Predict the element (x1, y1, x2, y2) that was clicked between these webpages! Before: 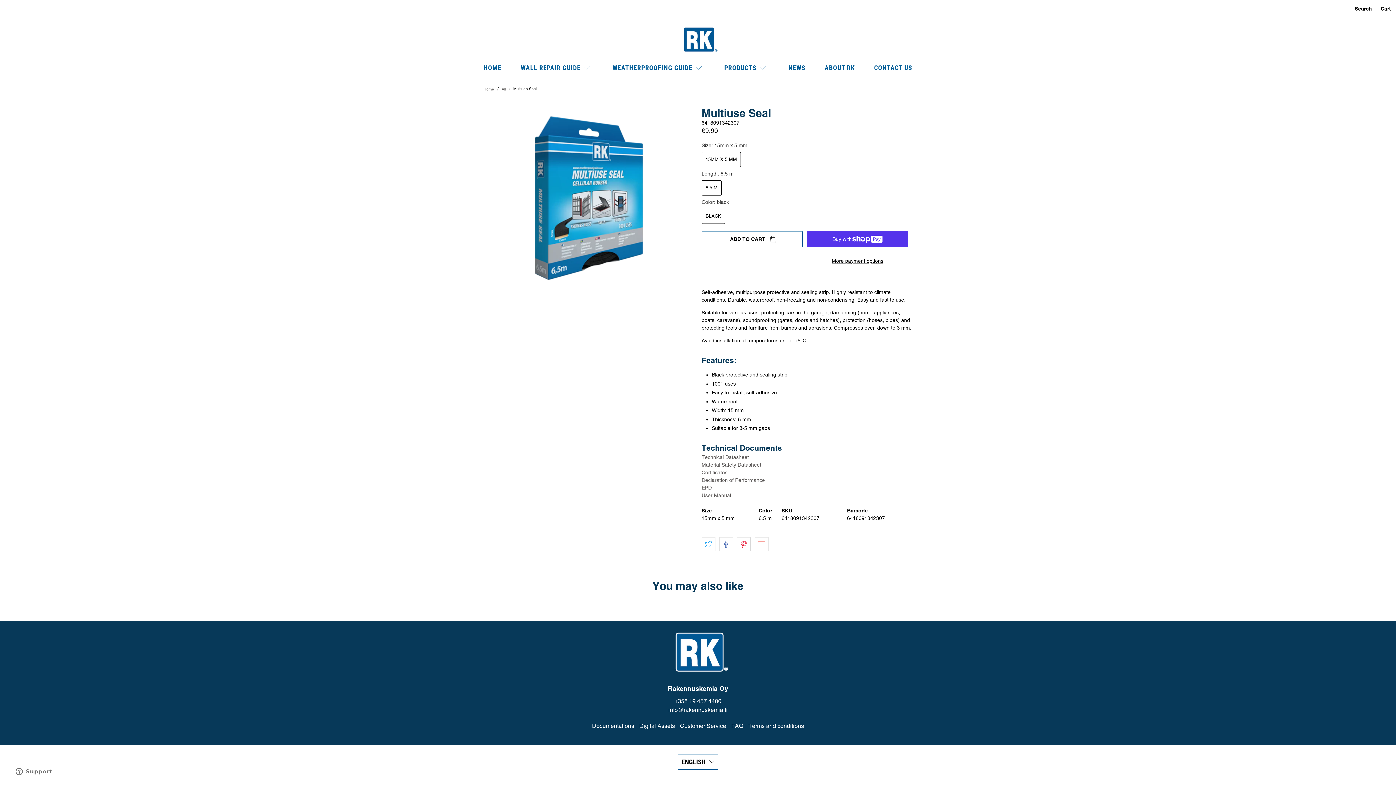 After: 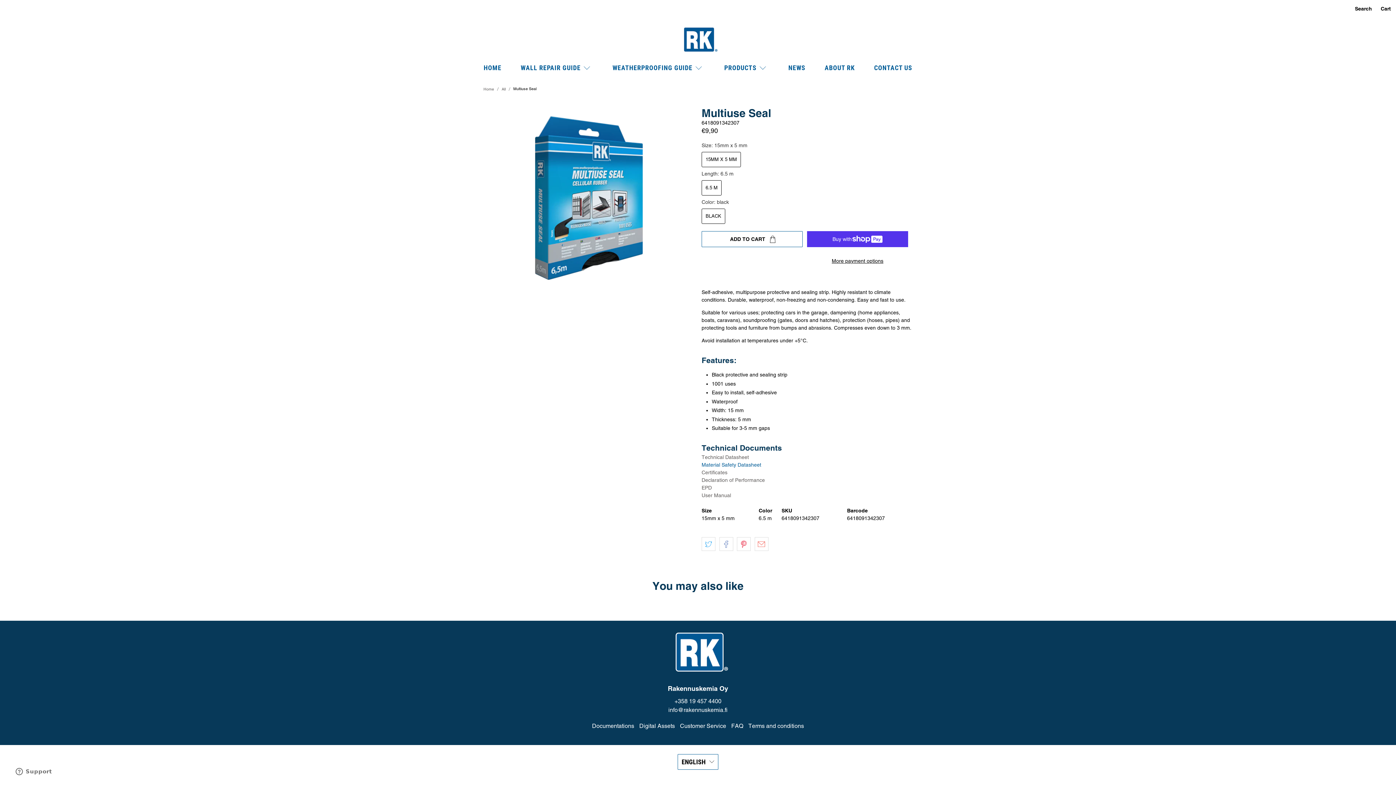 Action: label: Material Safety Datasheet bbox: (701, 462, 761, 468)